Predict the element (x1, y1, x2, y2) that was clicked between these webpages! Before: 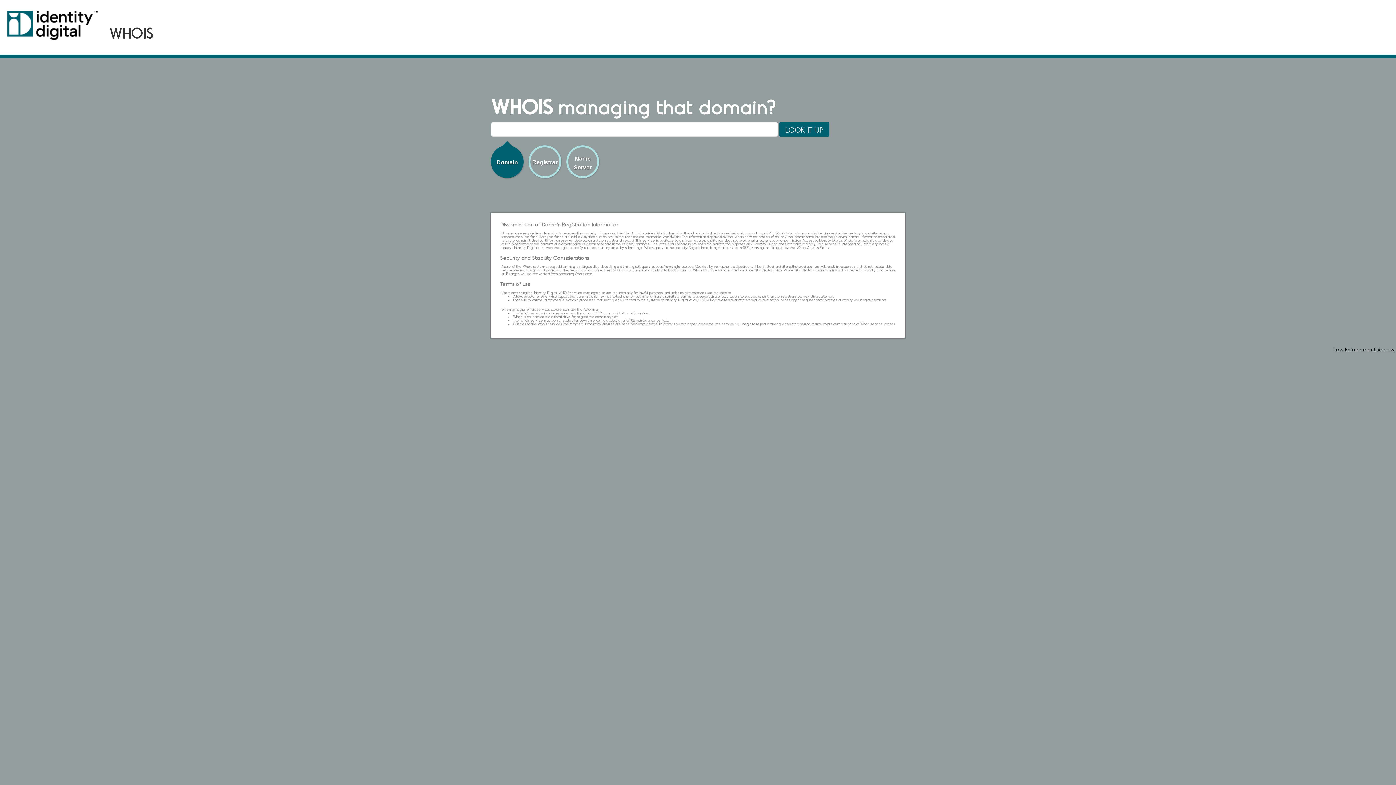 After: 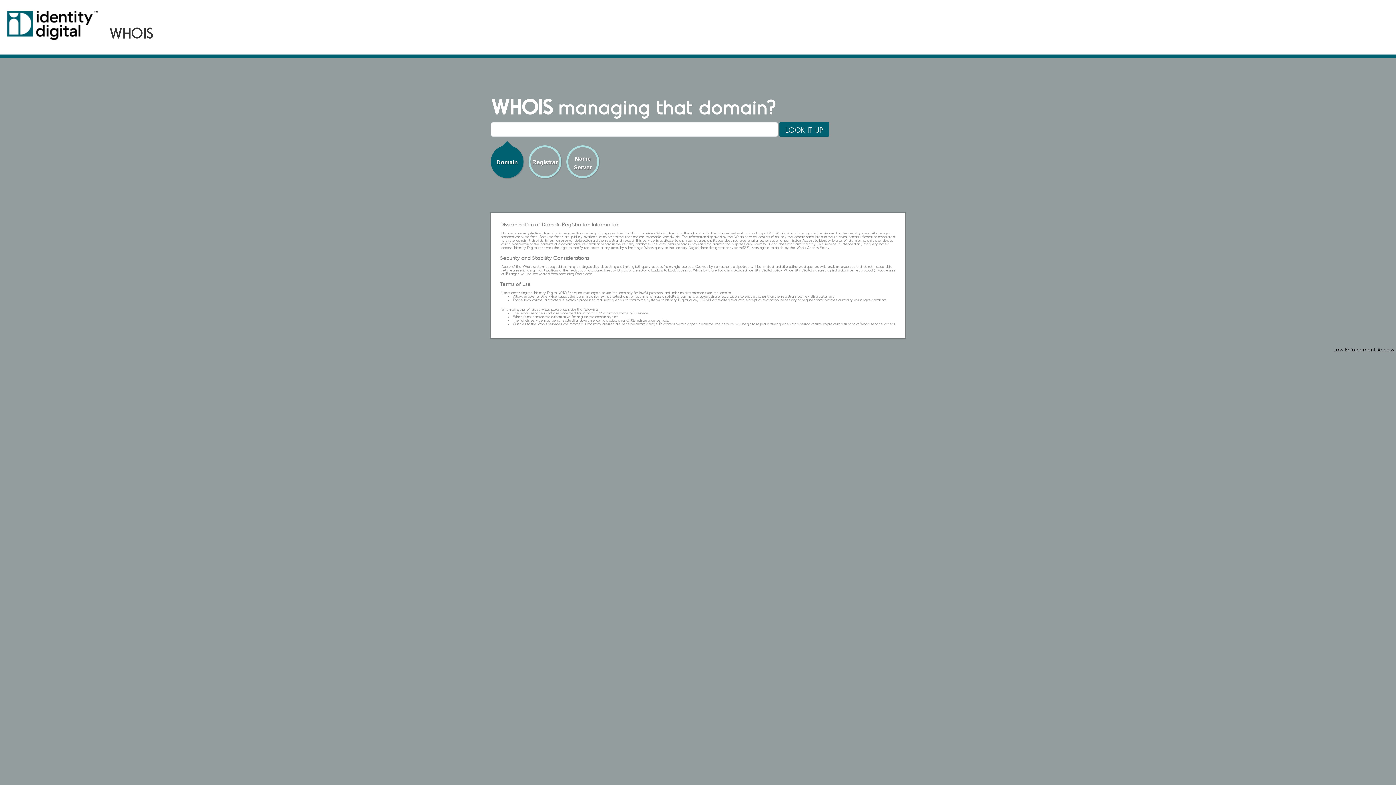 Action: bbox: (7, 10, 98, 40)